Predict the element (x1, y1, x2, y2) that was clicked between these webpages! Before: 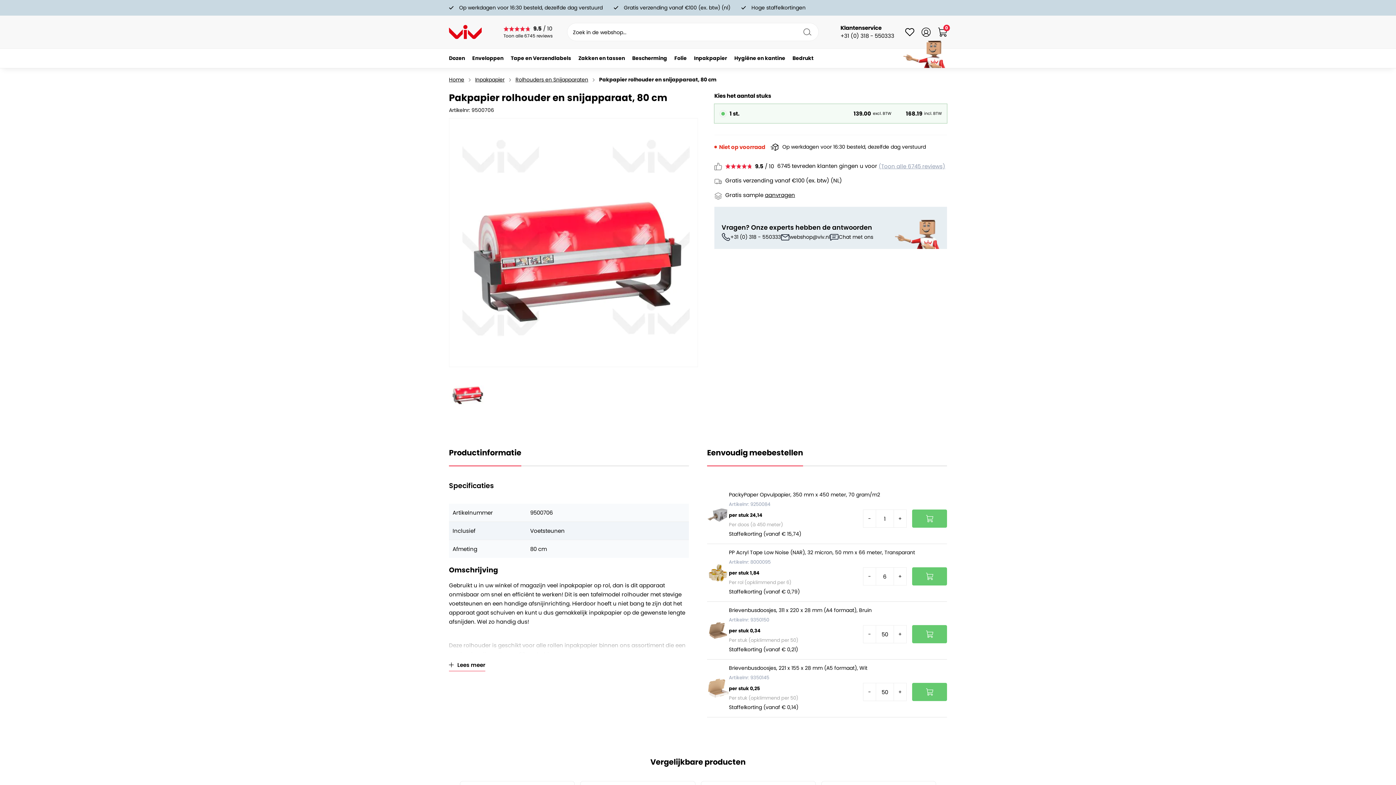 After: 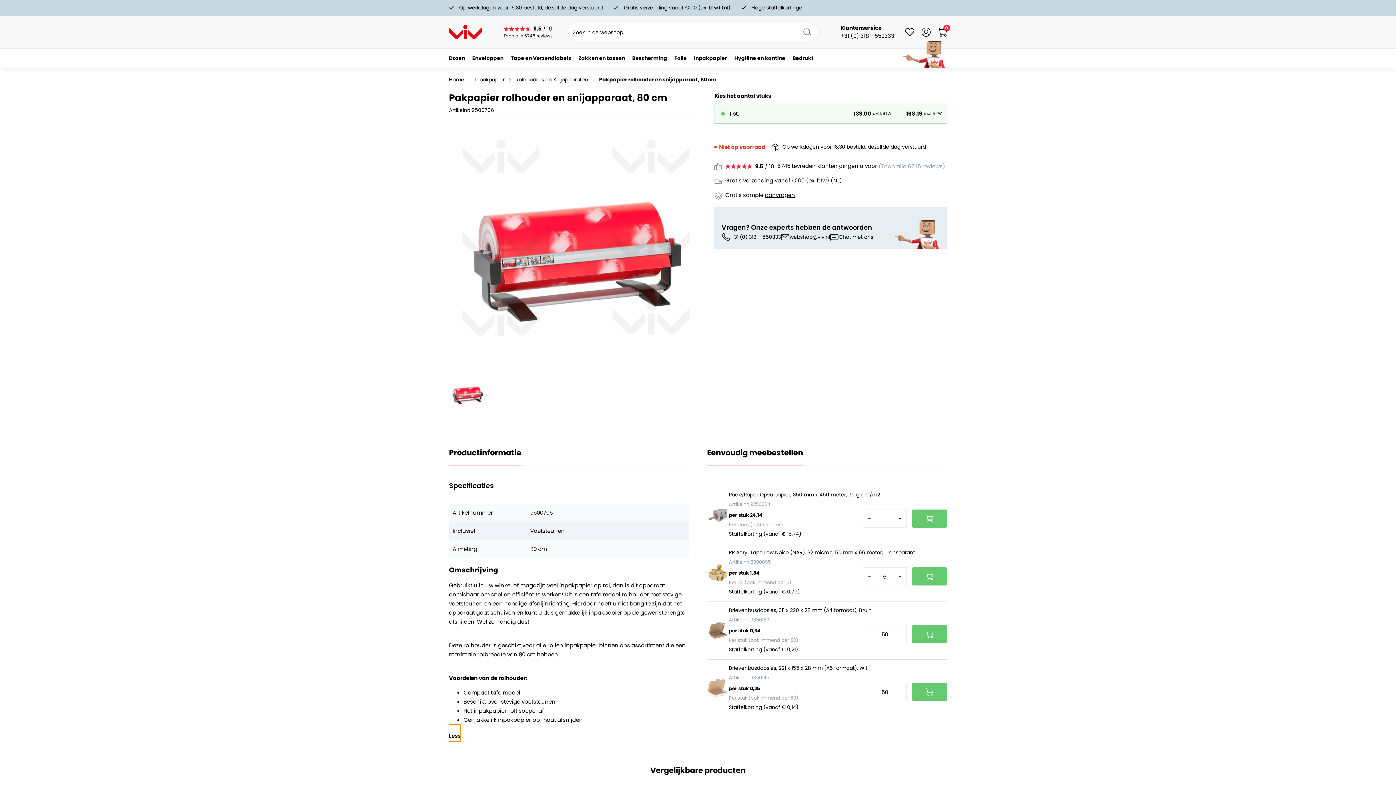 Action: label: Lees meer bbox: (449, 653, 485, 671)